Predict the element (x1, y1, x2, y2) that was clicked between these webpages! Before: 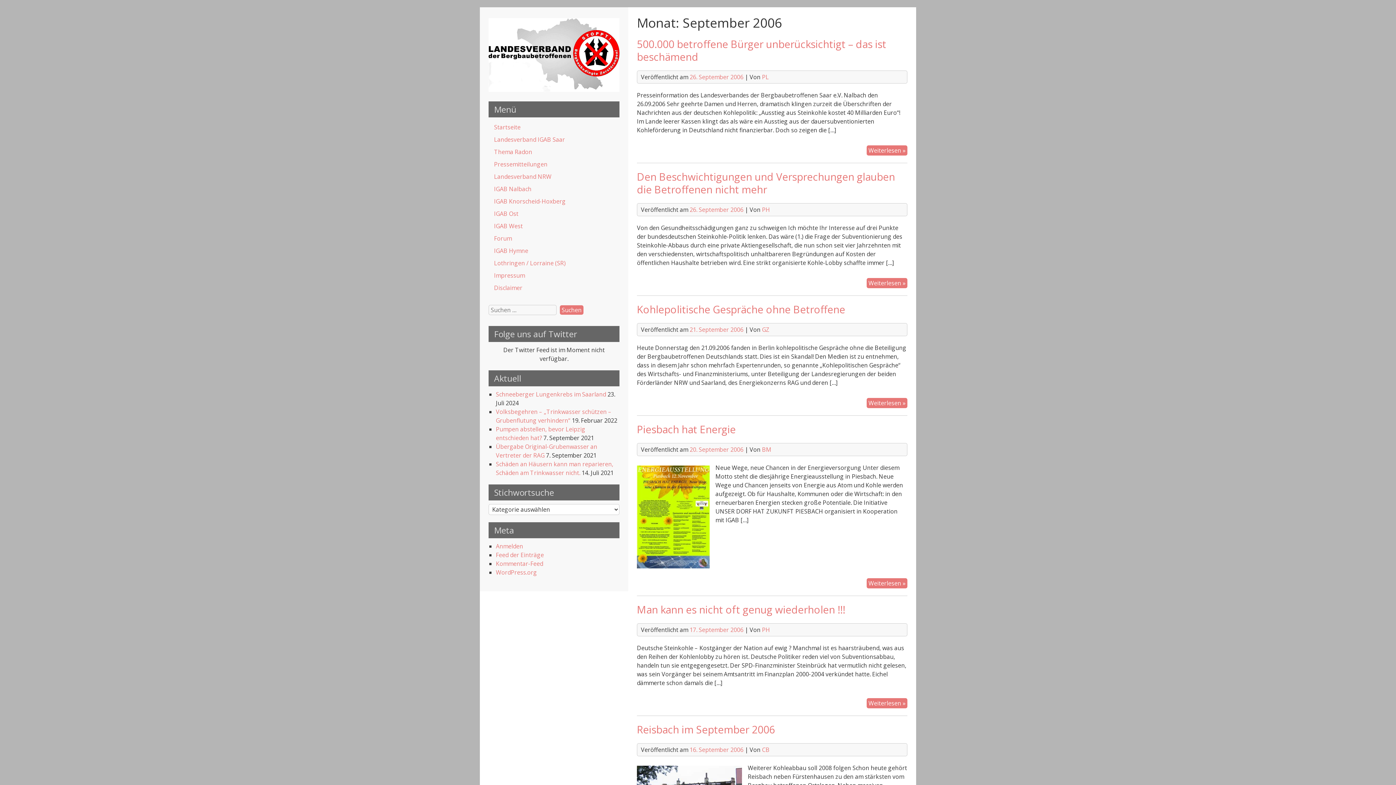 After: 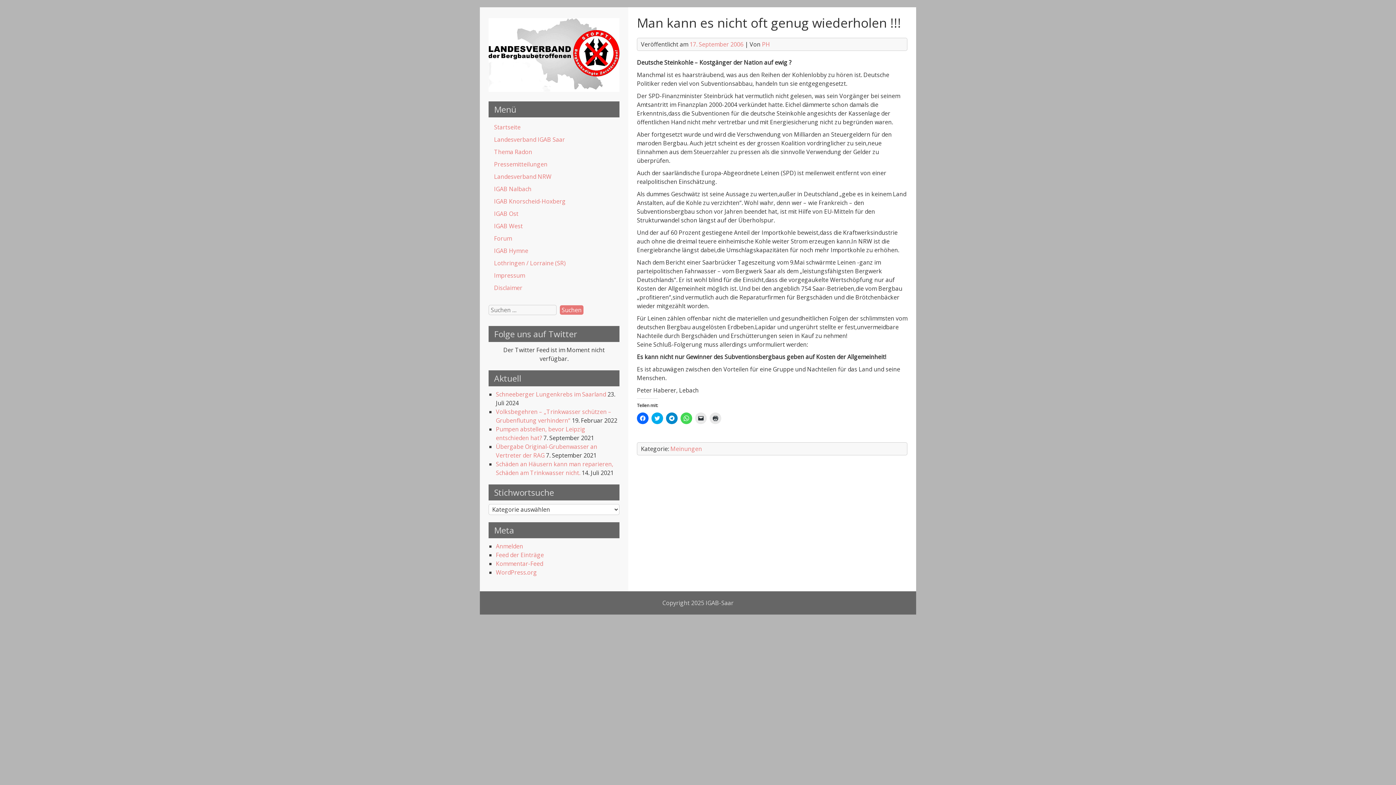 Action: bbox: (689, 626, 743, 634) label: 17. September 2006